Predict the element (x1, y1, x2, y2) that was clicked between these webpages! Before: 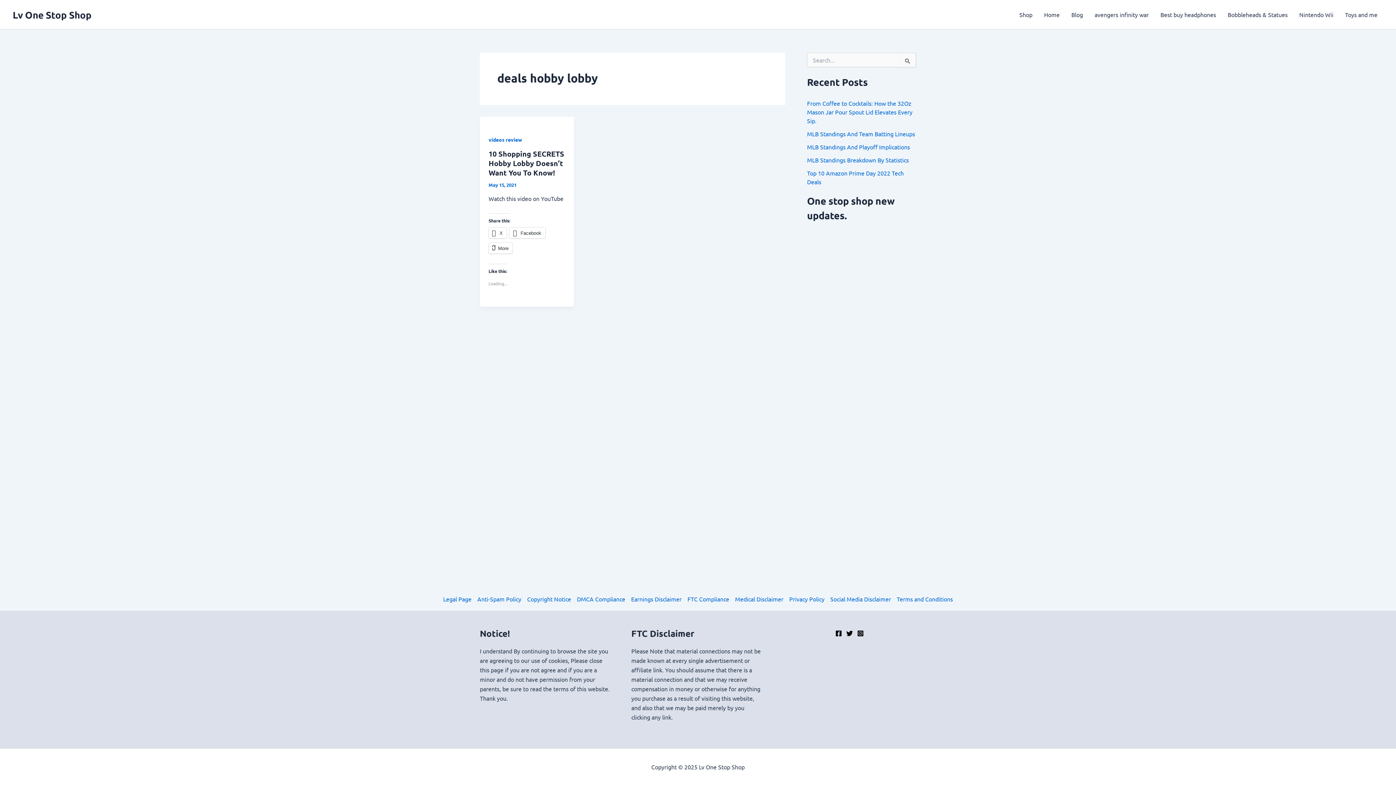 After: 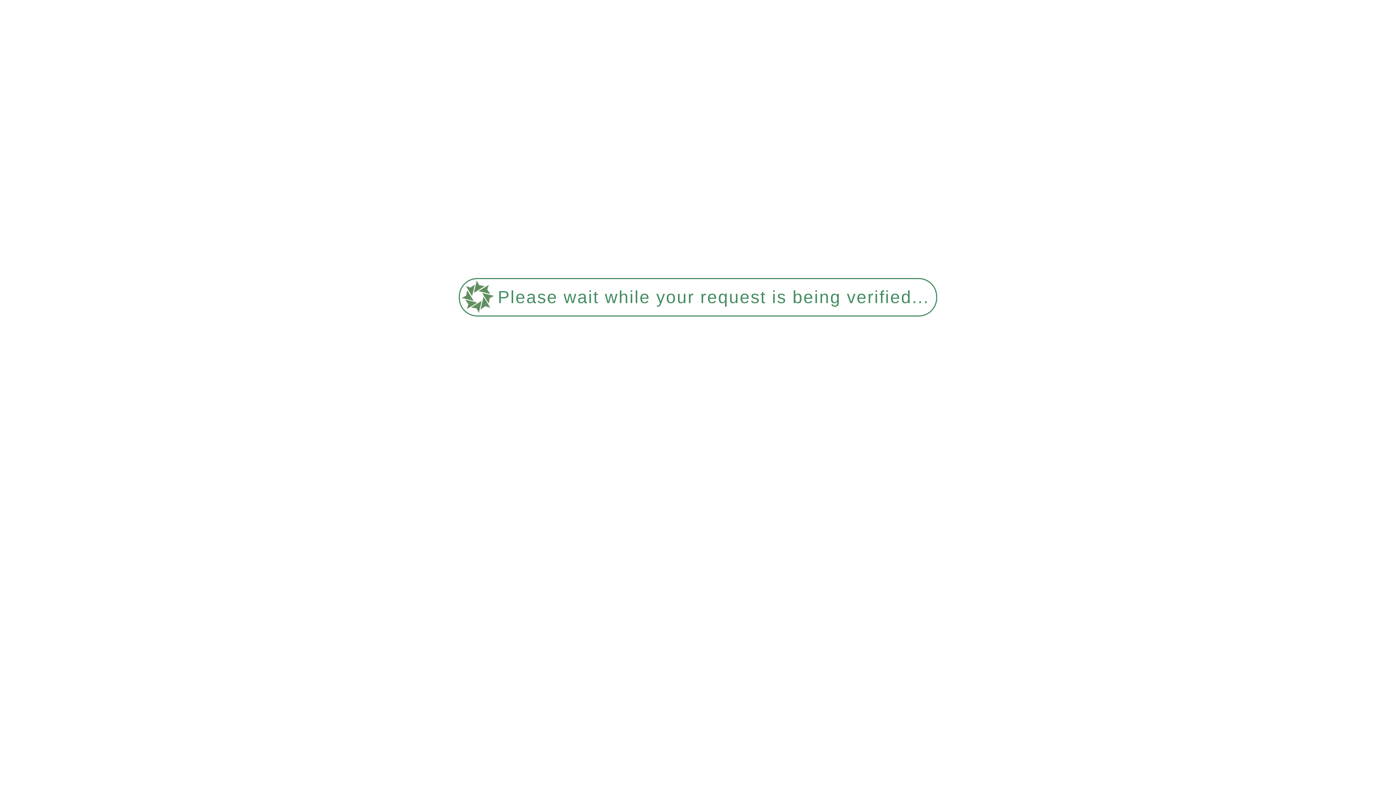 Action: label: Lv One Stop Shop bbox: (12, 8, 91, 20)